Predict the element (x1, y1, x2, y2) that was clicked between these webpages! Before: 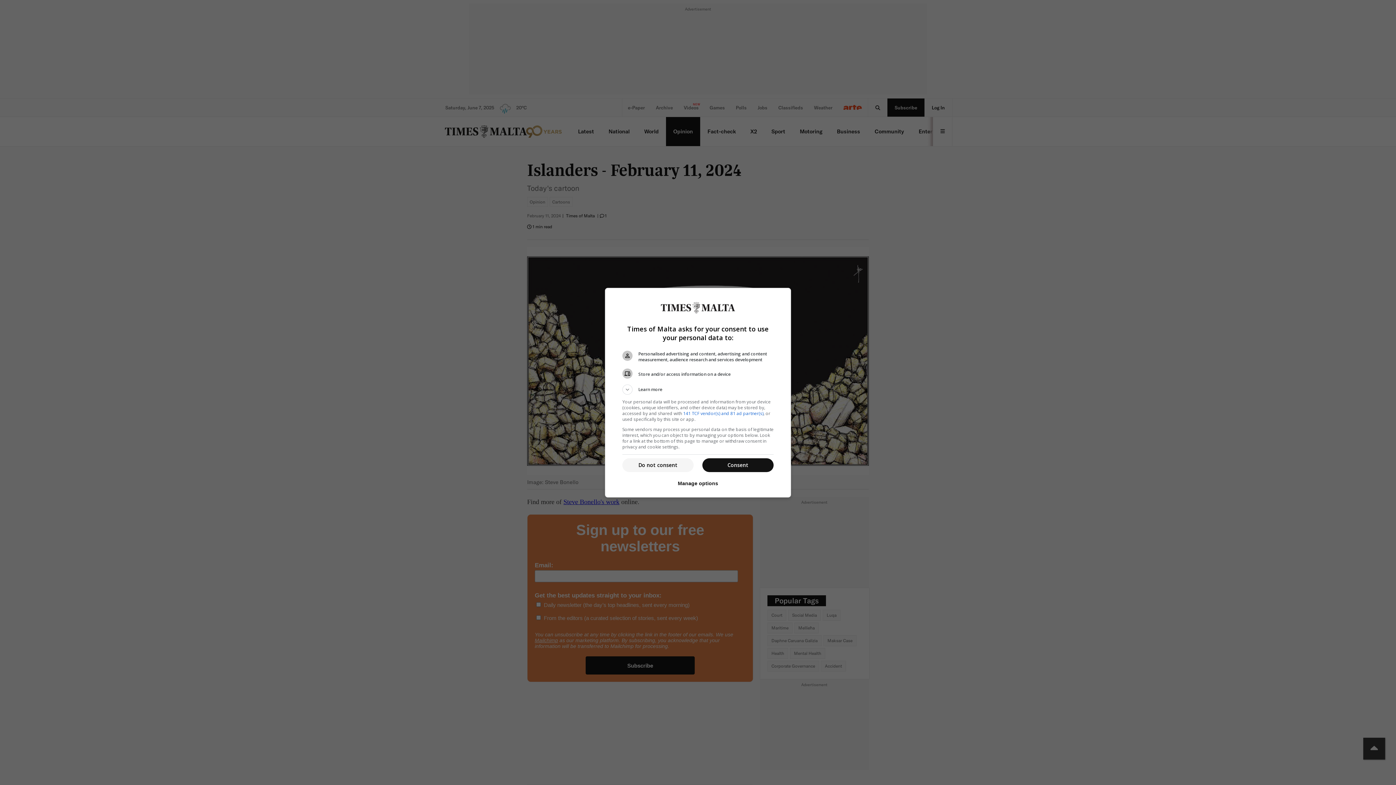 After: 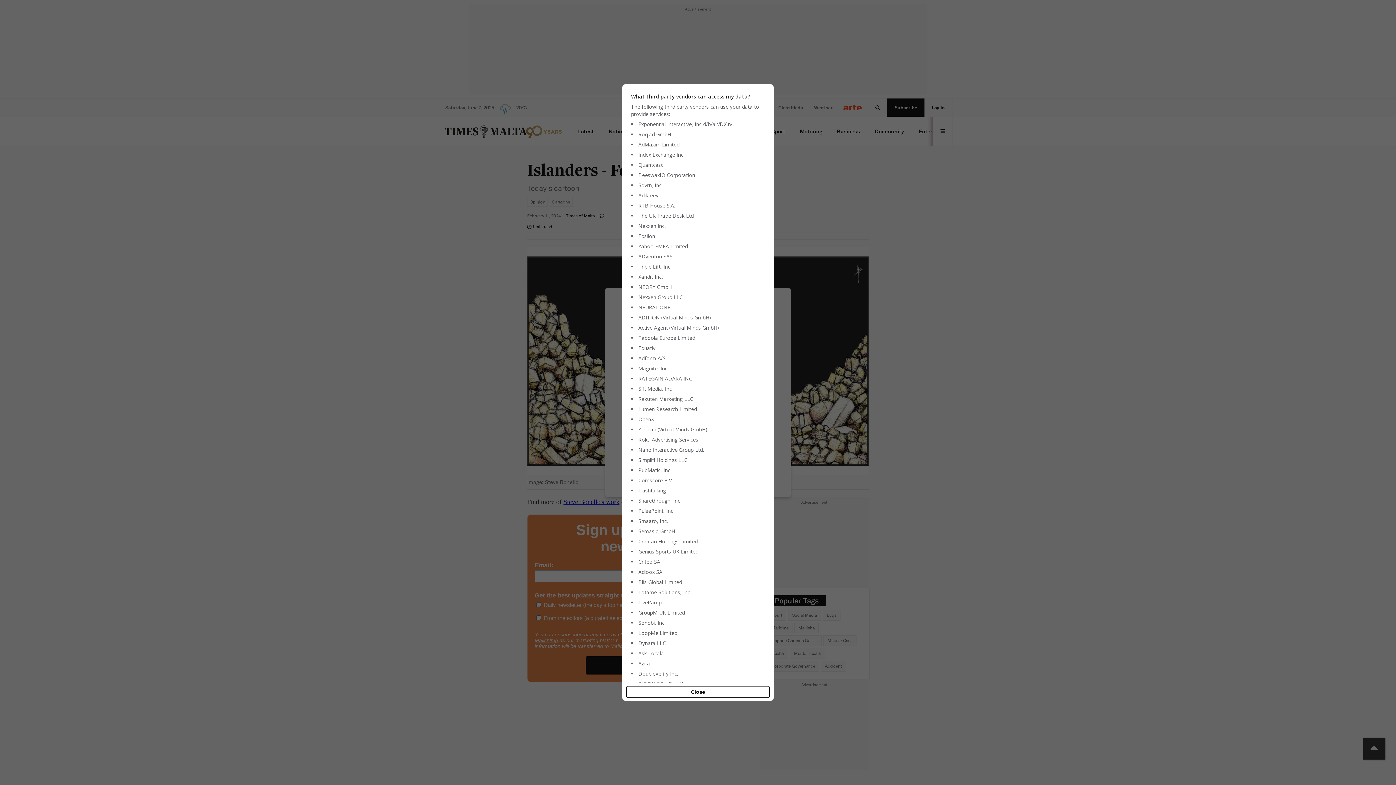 Action: label: 141 TCF vendor(s) and 81 ad partner(s) bbox: (683, 410, 763, 416)